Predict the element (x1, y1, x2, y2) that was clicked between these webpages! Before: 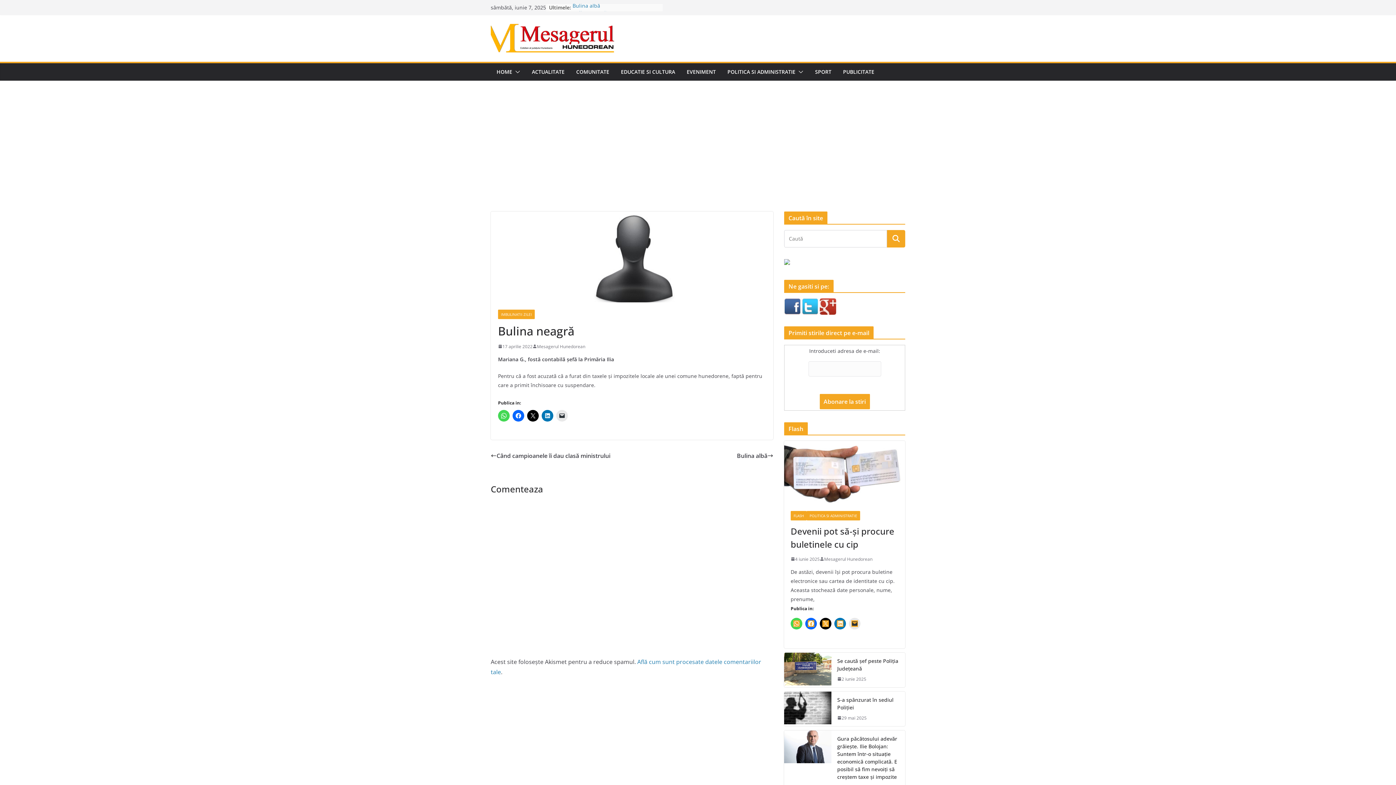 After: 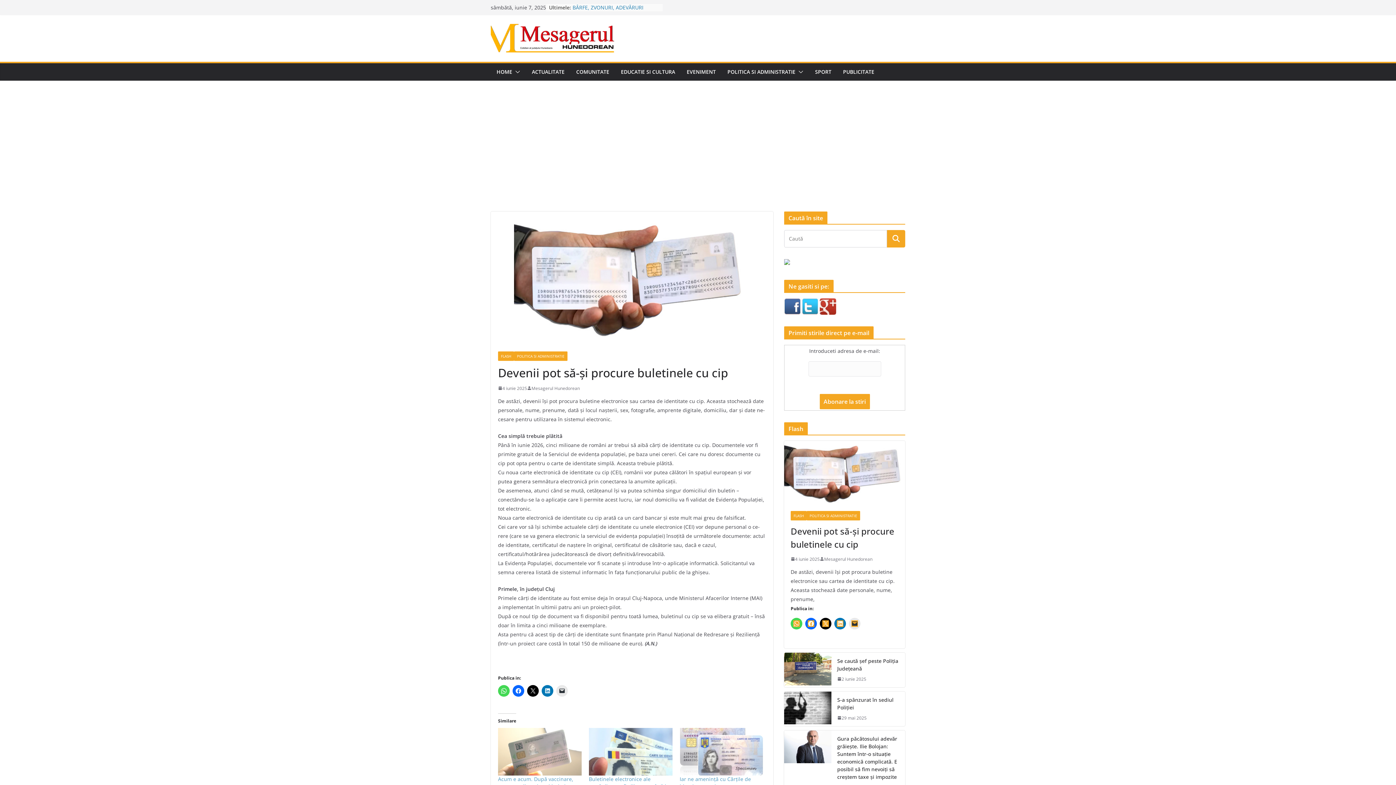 Action: label: 4 iunie 2025 bbox: (790, 555, 820, 563)